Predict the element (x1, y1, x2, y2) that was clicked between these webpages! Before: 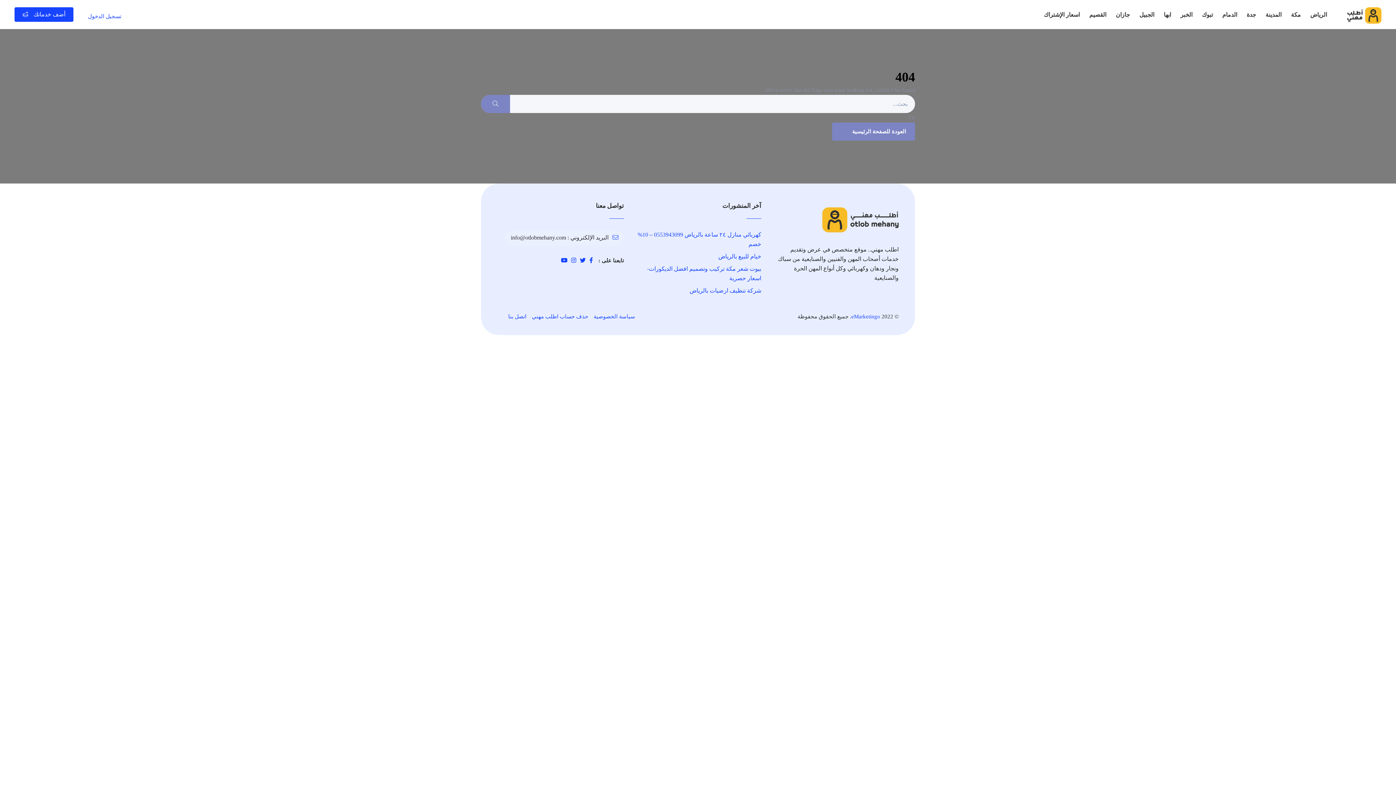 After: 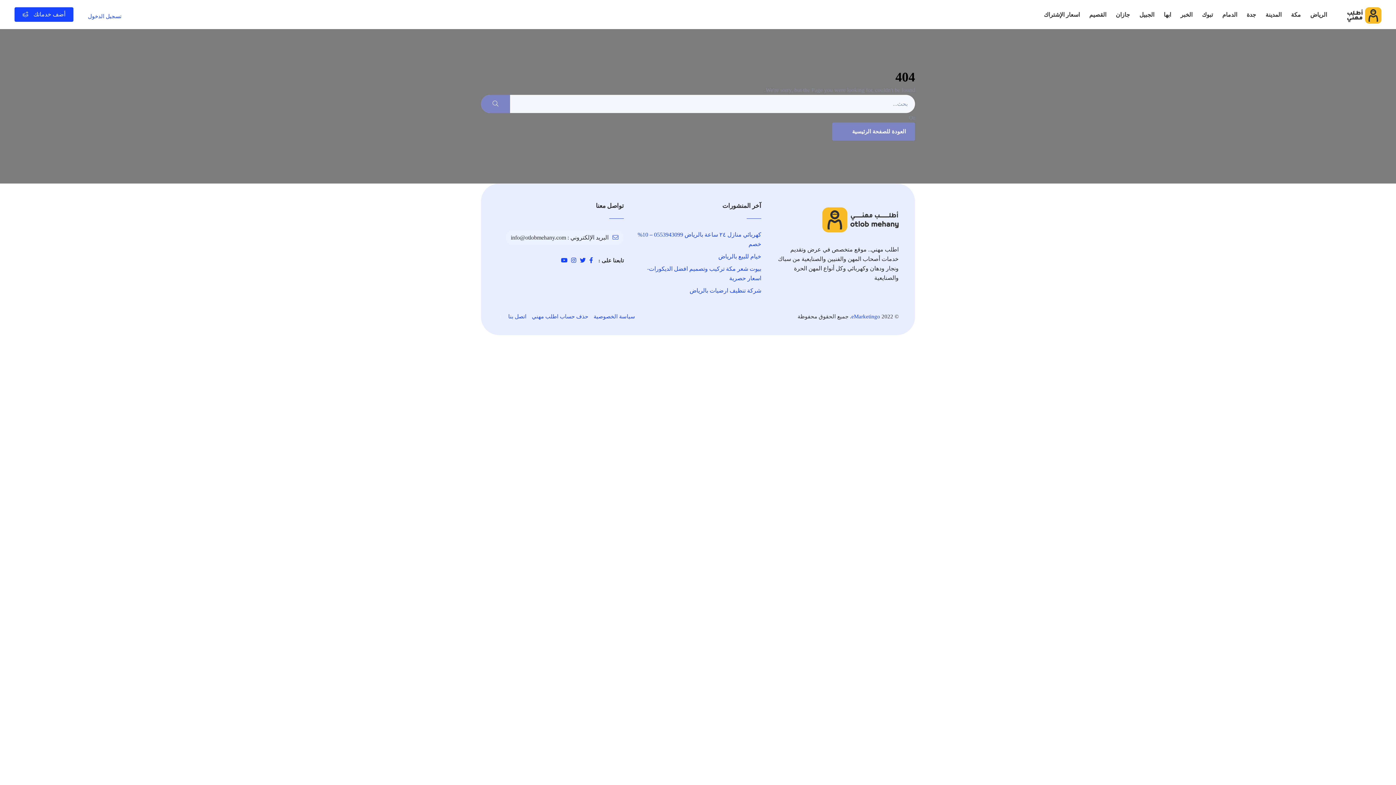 Action: bbox: (851, 313, 880, 319) label: eMarketingo